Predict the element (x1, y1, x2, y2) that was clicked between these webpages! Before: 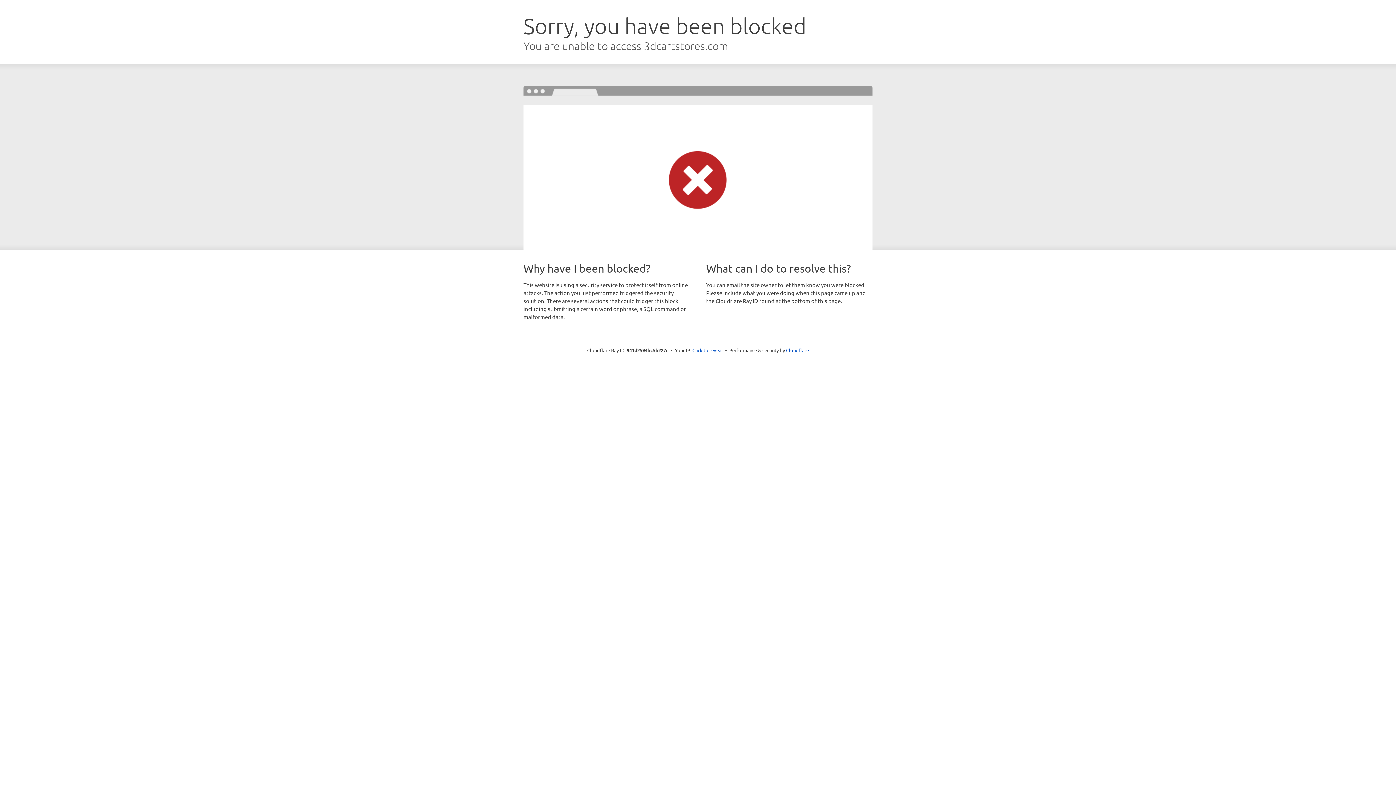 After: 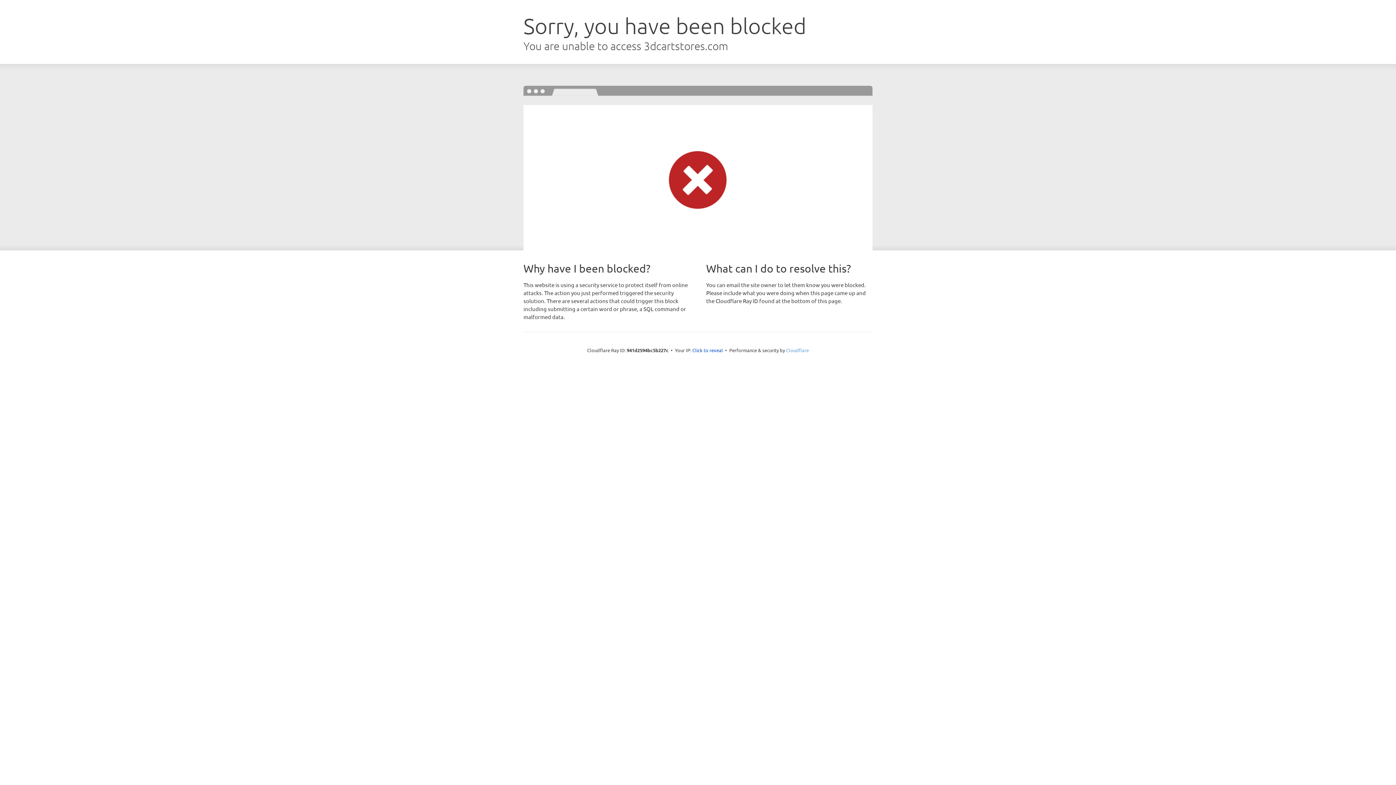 Action: bbox: (786, 347, 809, 353) label: Cloudflare